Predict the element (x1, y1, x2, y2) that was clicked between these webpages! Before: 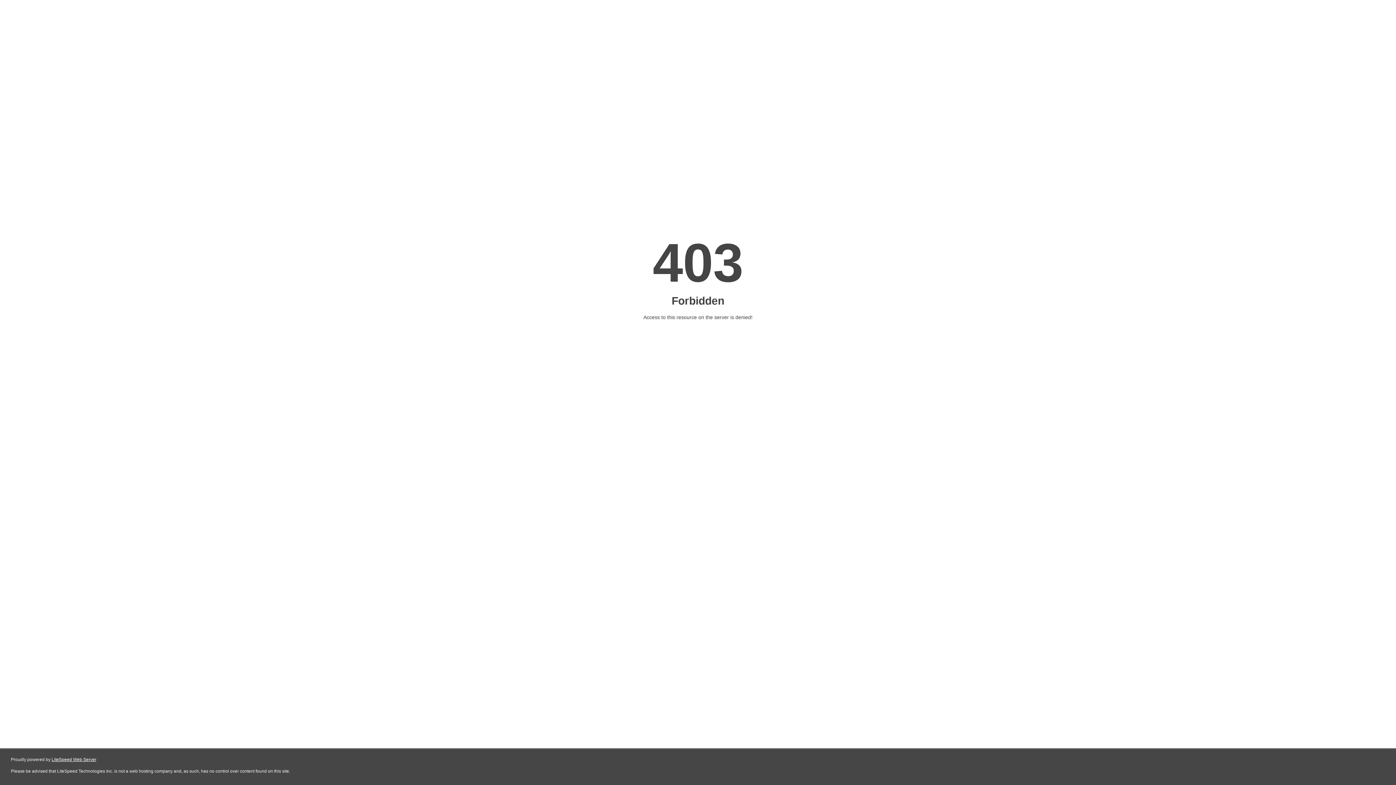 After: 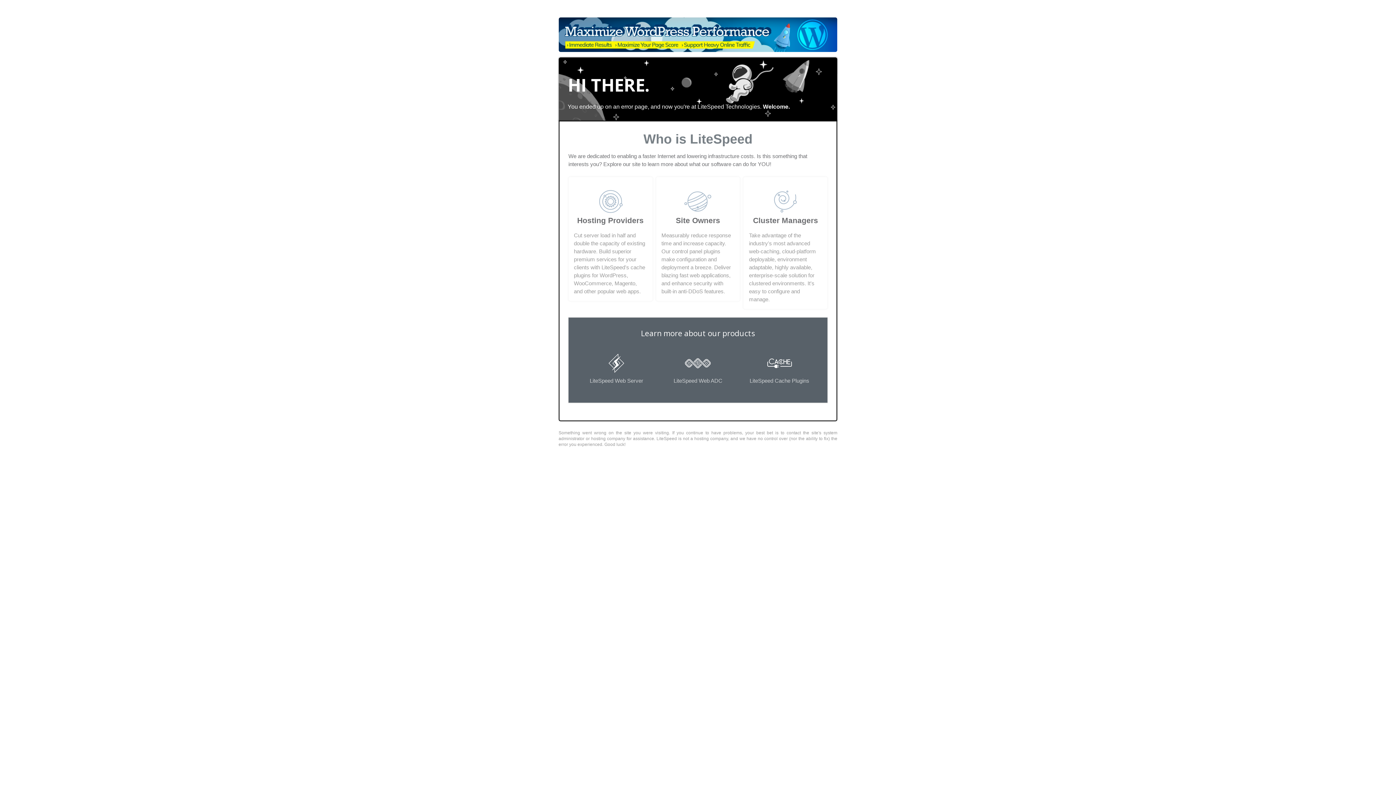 Action: label: LiteSpeed Web Server bbox: (51, 757, 96, 762)